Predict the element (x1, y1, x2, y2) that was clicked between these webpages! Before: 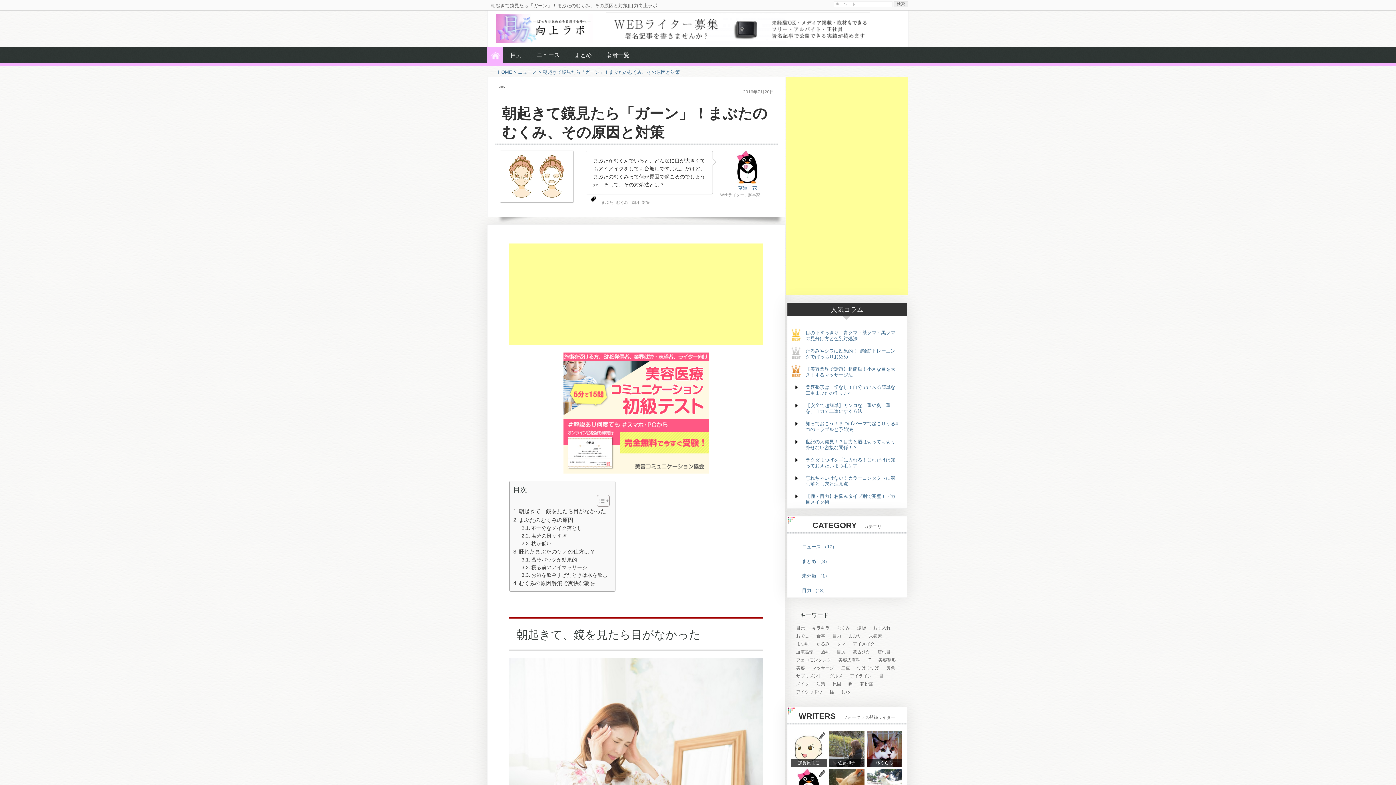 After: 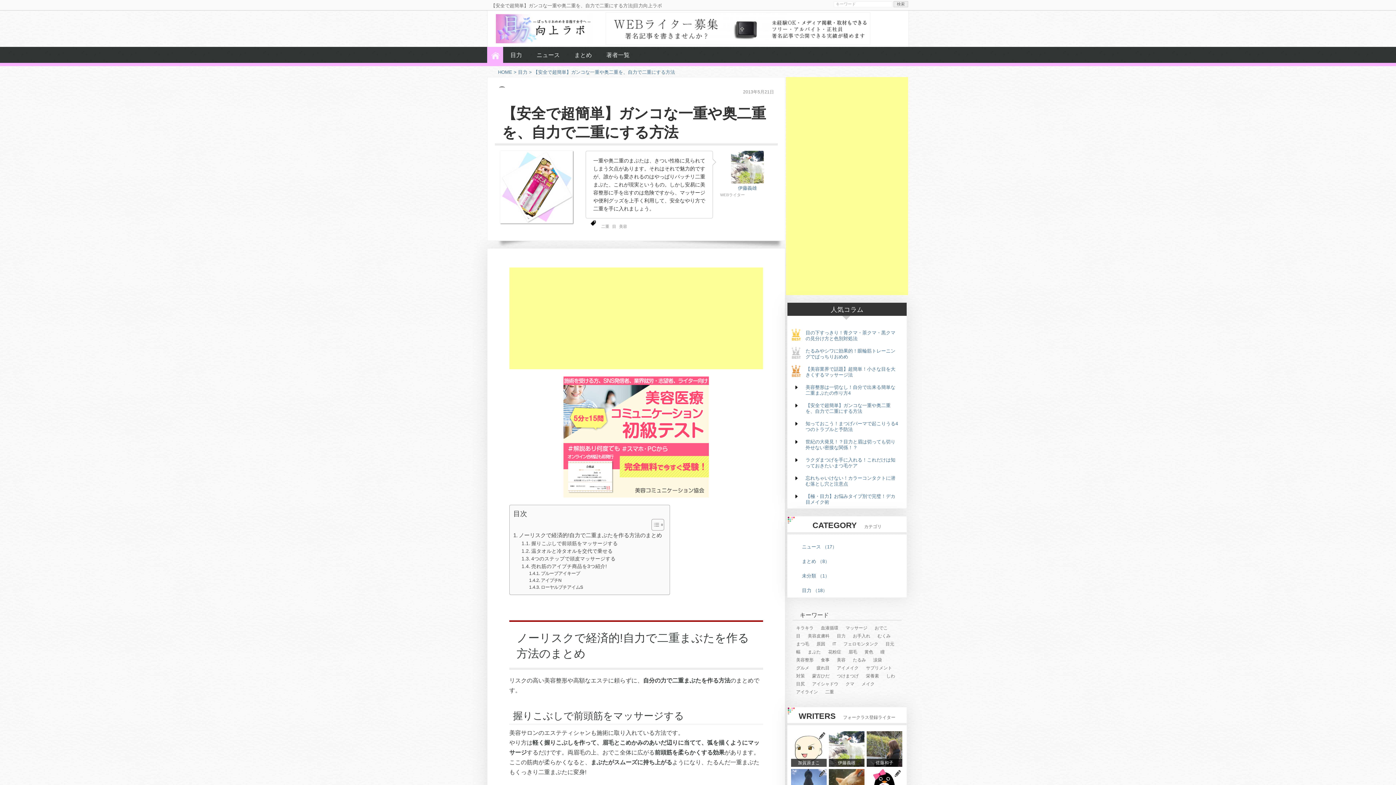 Action: bbox: (804, 399, 906, 417) label: 【安全で超簡単】ガンコな一重や奥二重を、自力で二重にする方法